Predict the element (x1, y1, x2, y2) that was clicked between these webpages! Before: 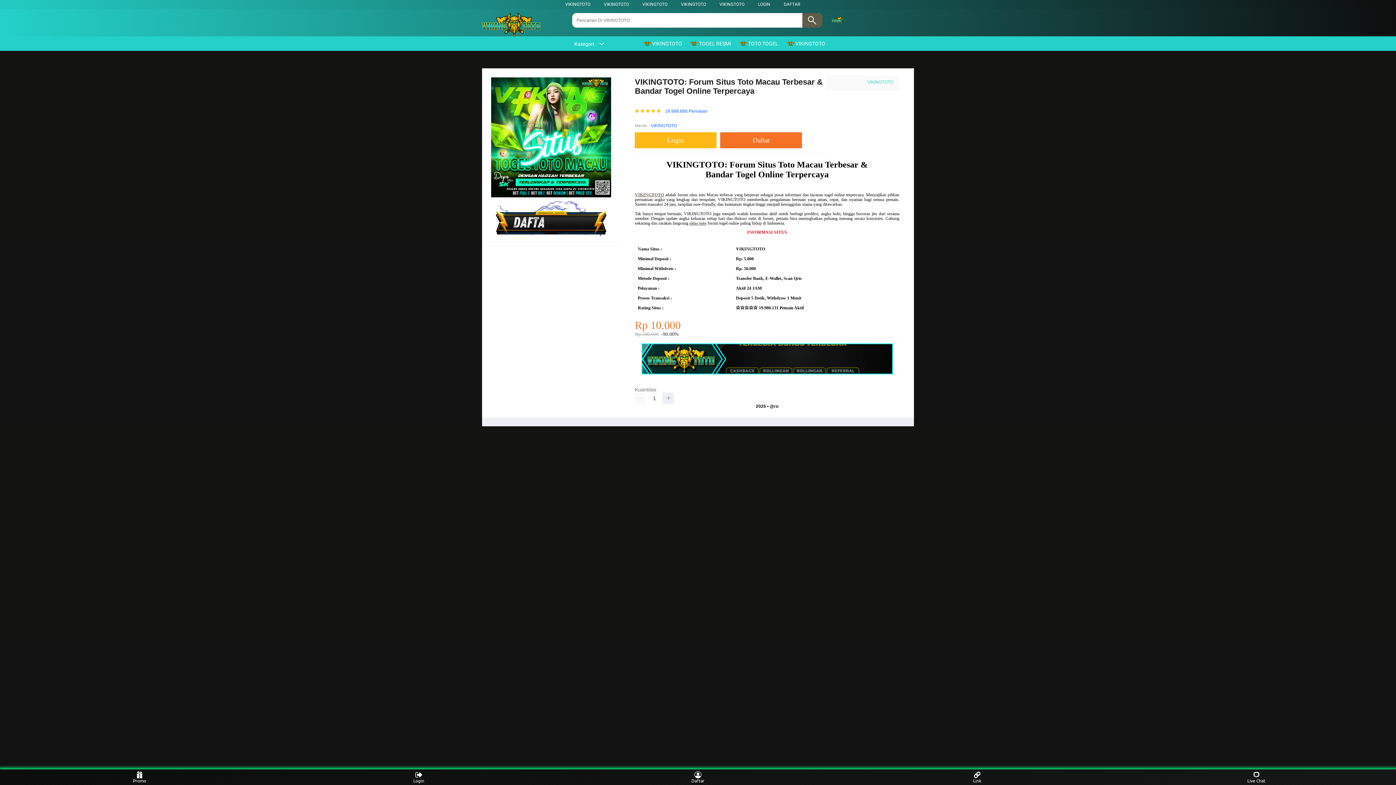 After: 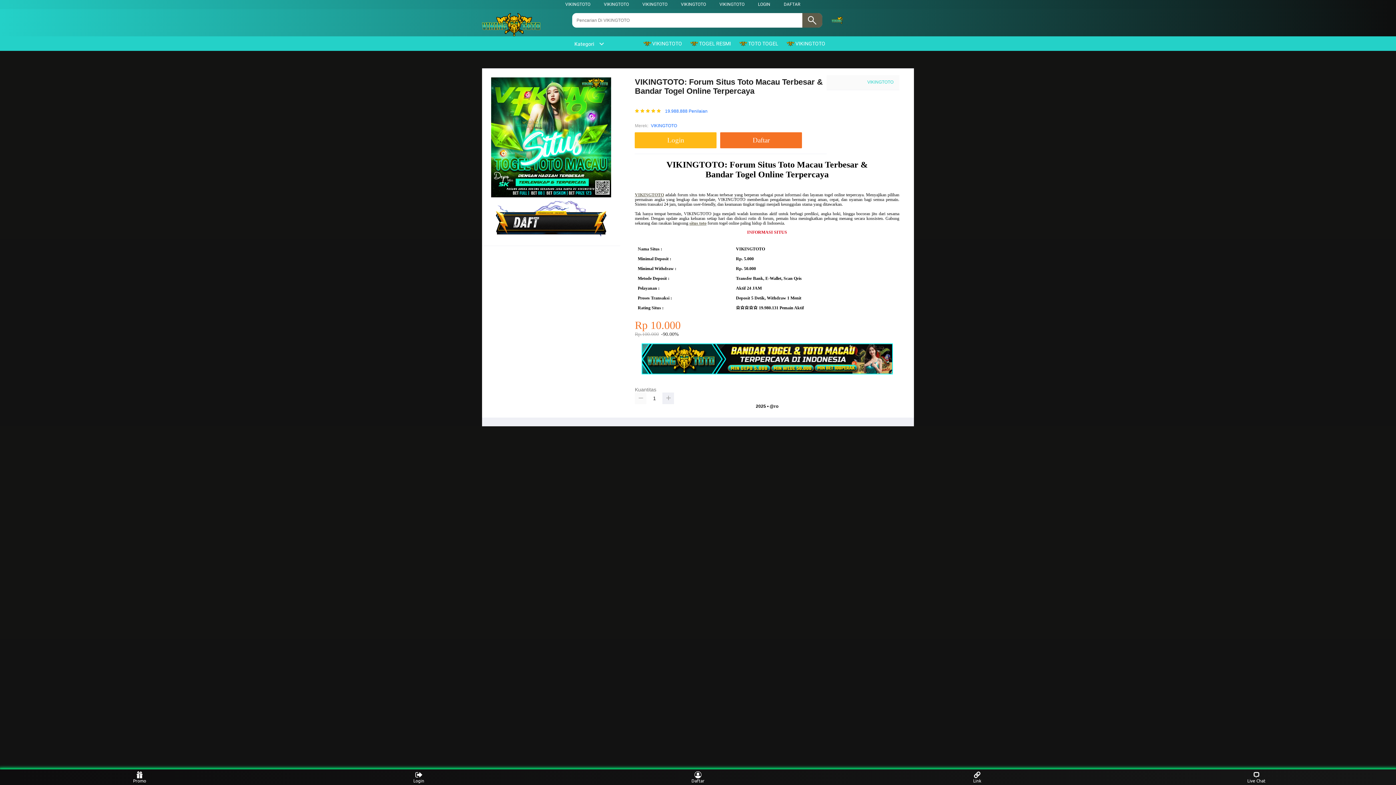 Action: bbox: (635, 392, 646, 404)